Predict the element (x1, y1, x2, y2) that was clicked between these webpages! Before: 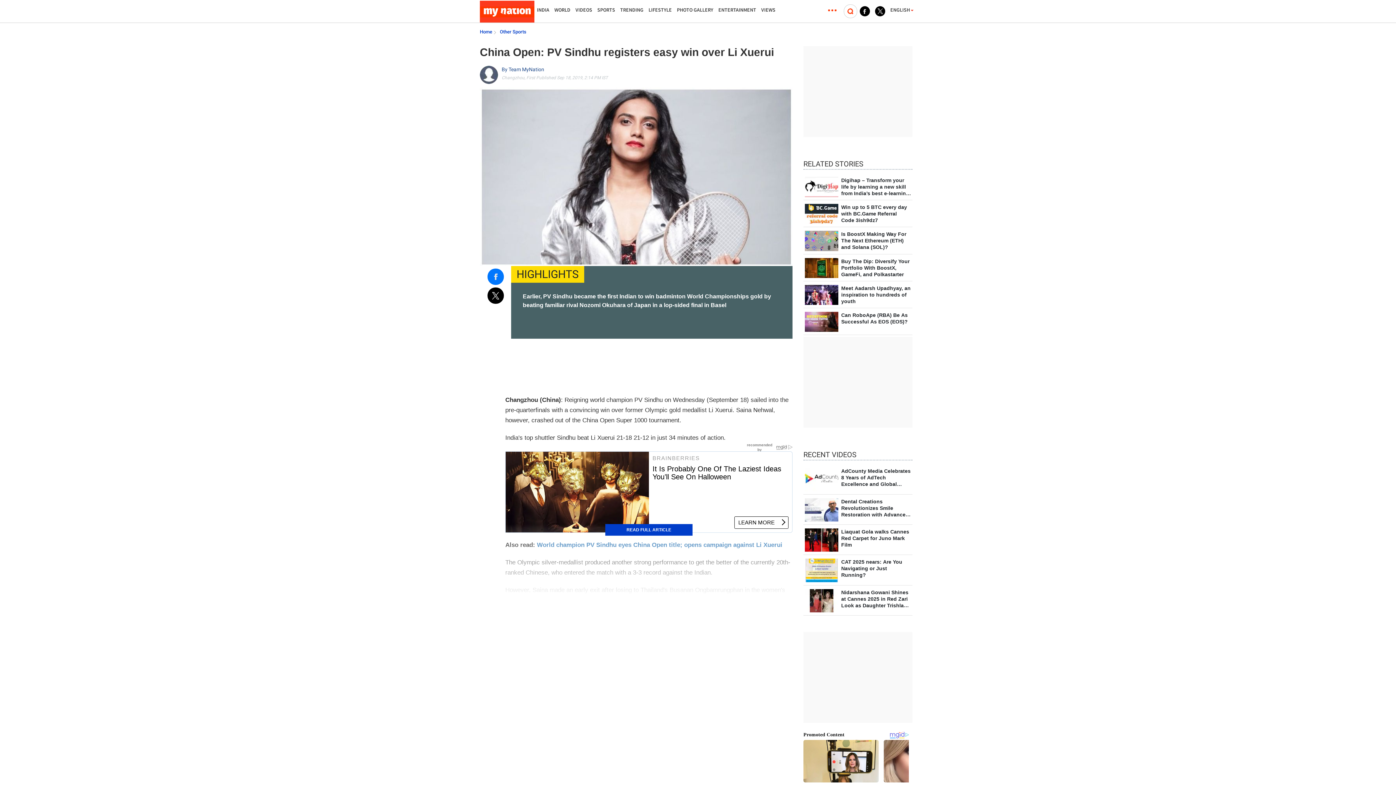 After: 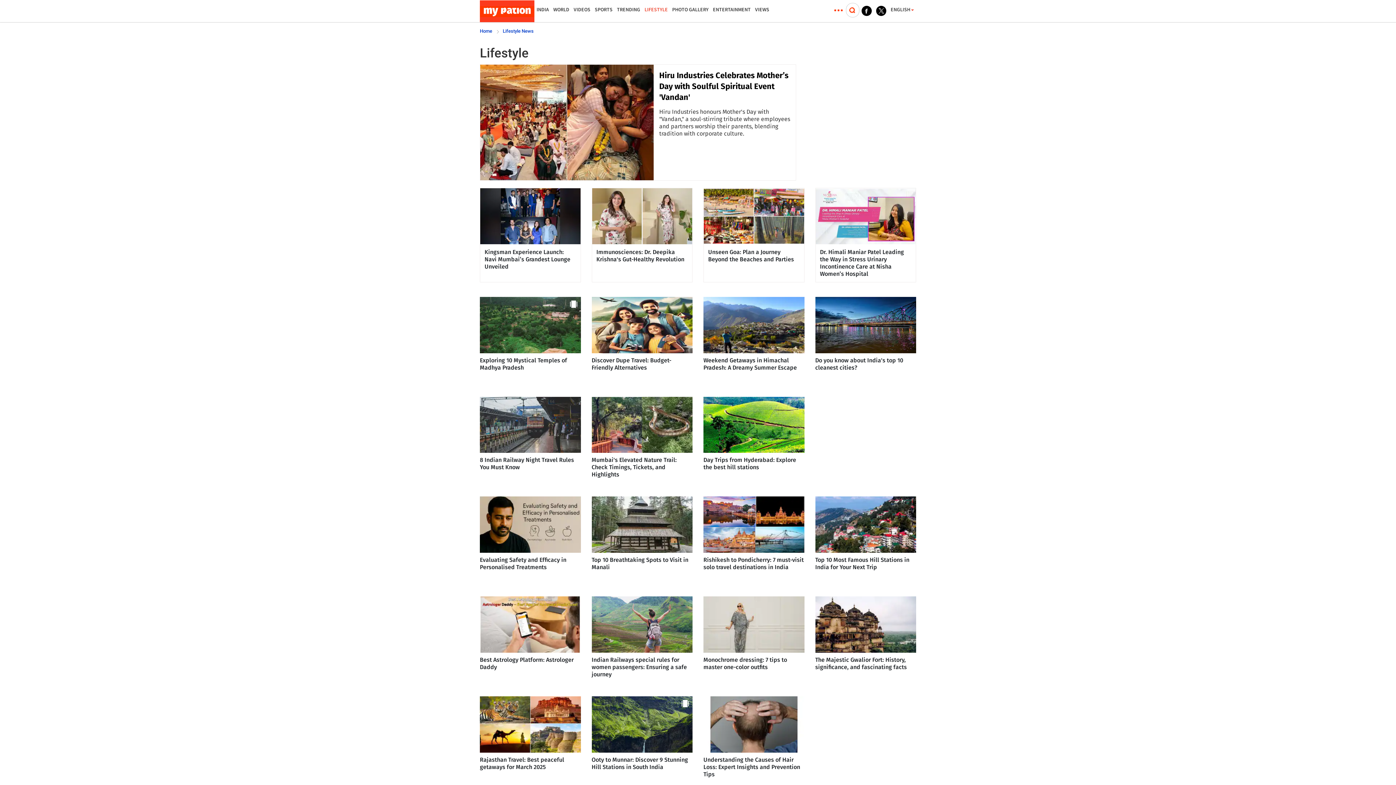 Action: bbox: (648, 2, 672, 17) label: LIFESTYLE